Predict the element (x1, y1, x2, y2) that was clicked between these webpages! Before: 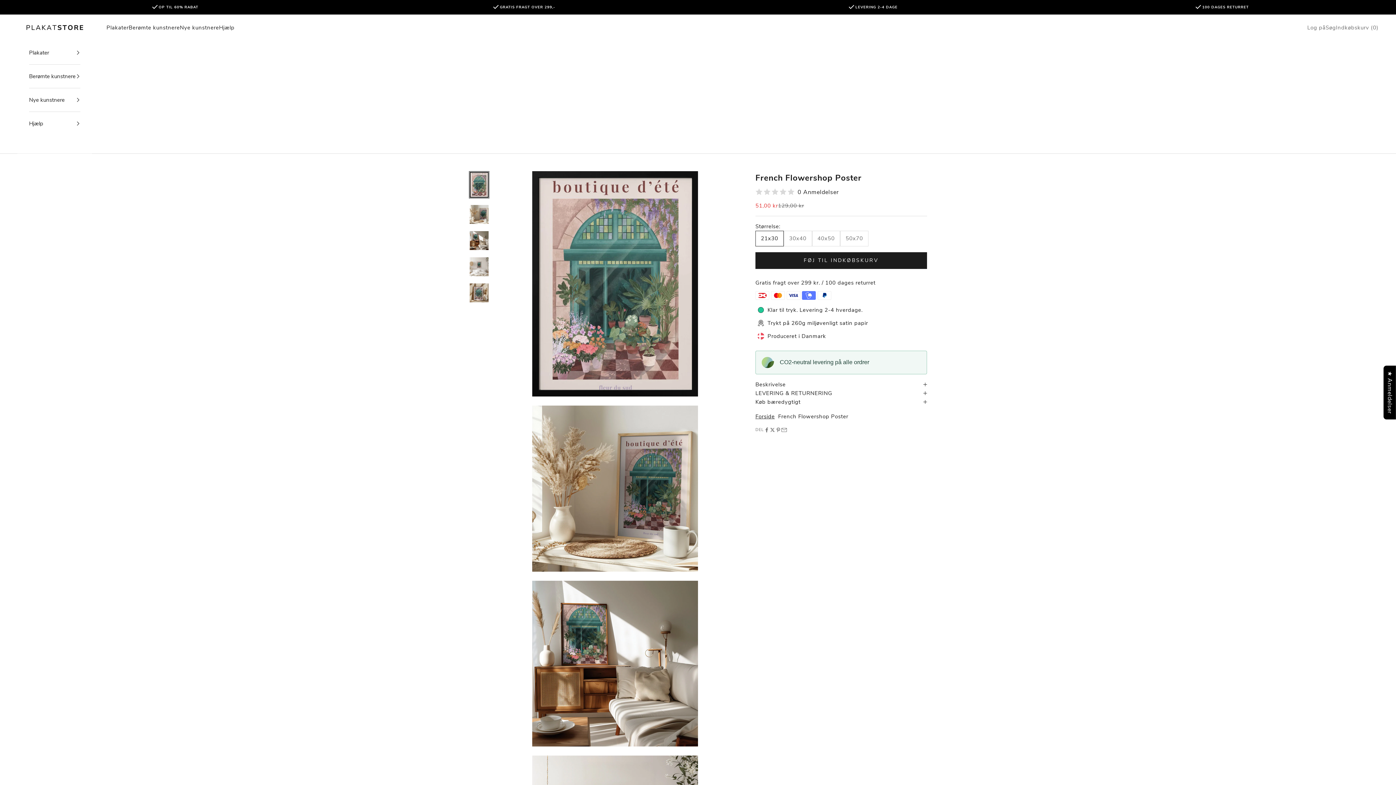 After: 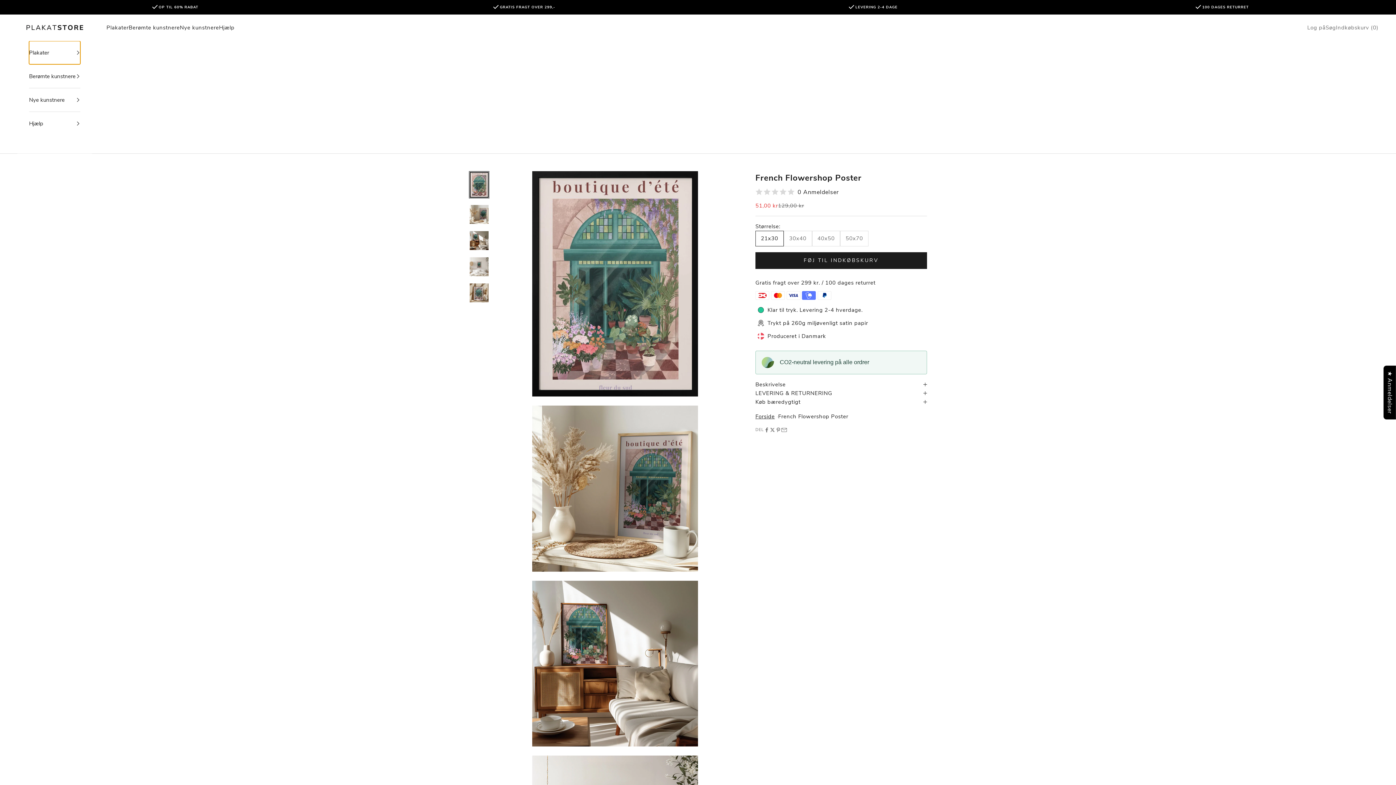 Action: label: Plakater bbox: (29, 41, 80, 64)